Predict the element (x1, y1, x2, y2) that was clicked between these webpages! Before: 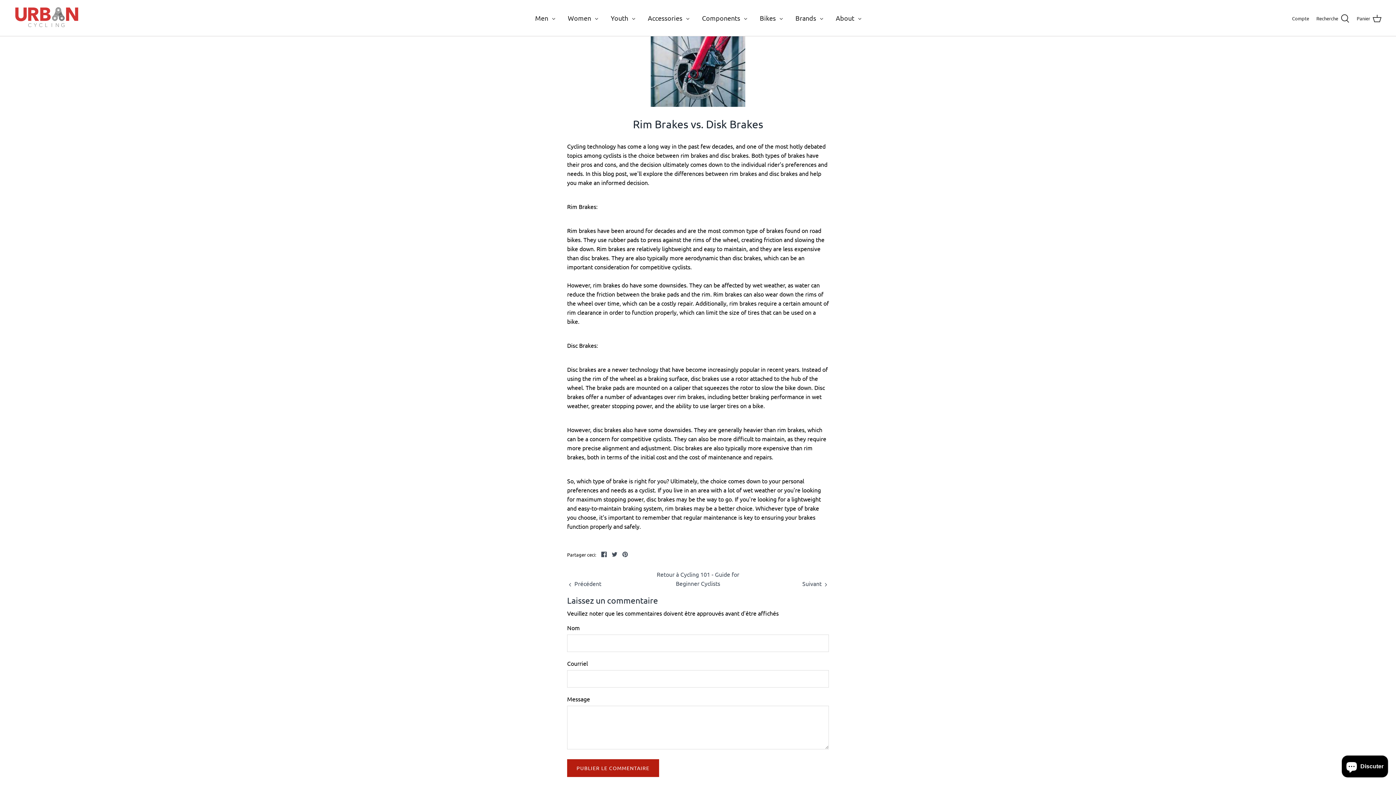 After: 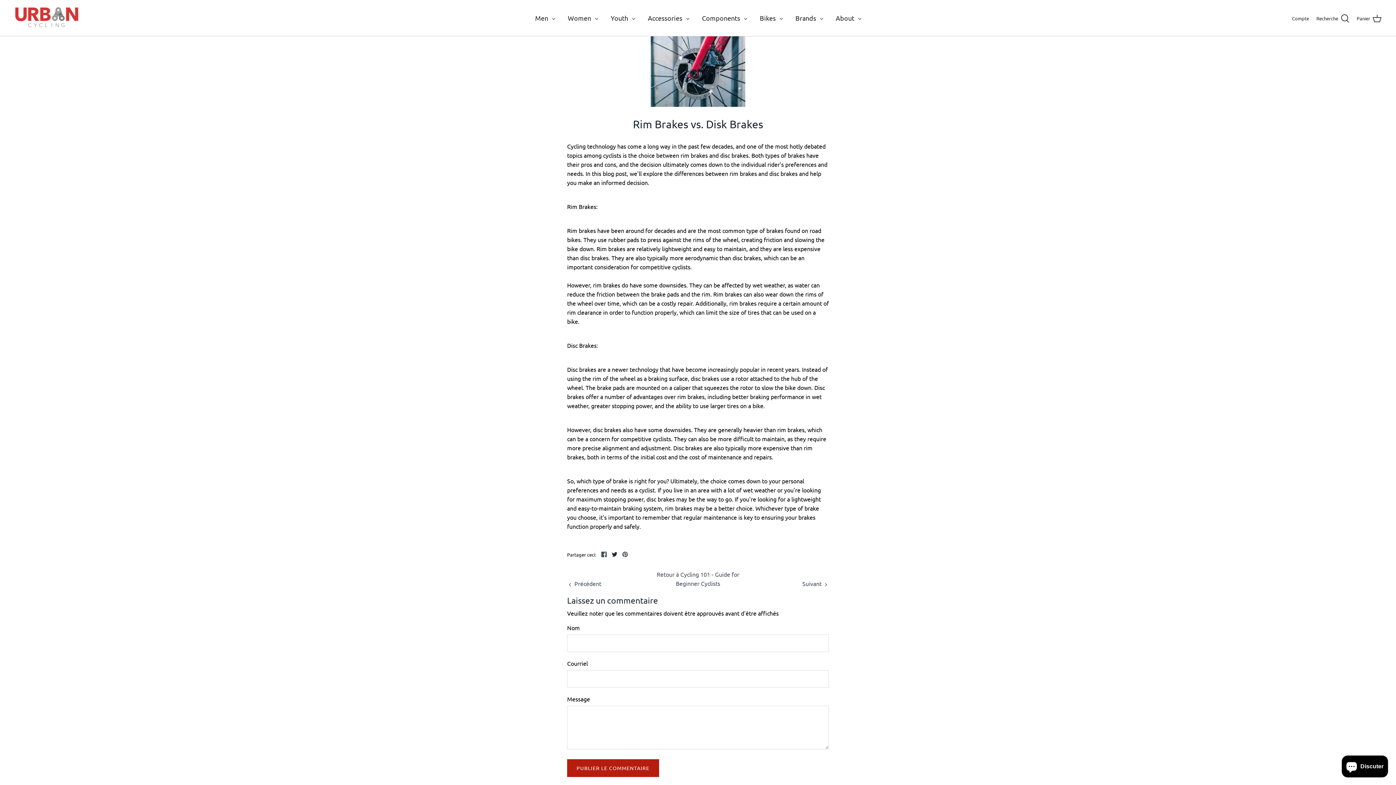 Action: label: Tweeter bbox: (612, 552, 617, 557)